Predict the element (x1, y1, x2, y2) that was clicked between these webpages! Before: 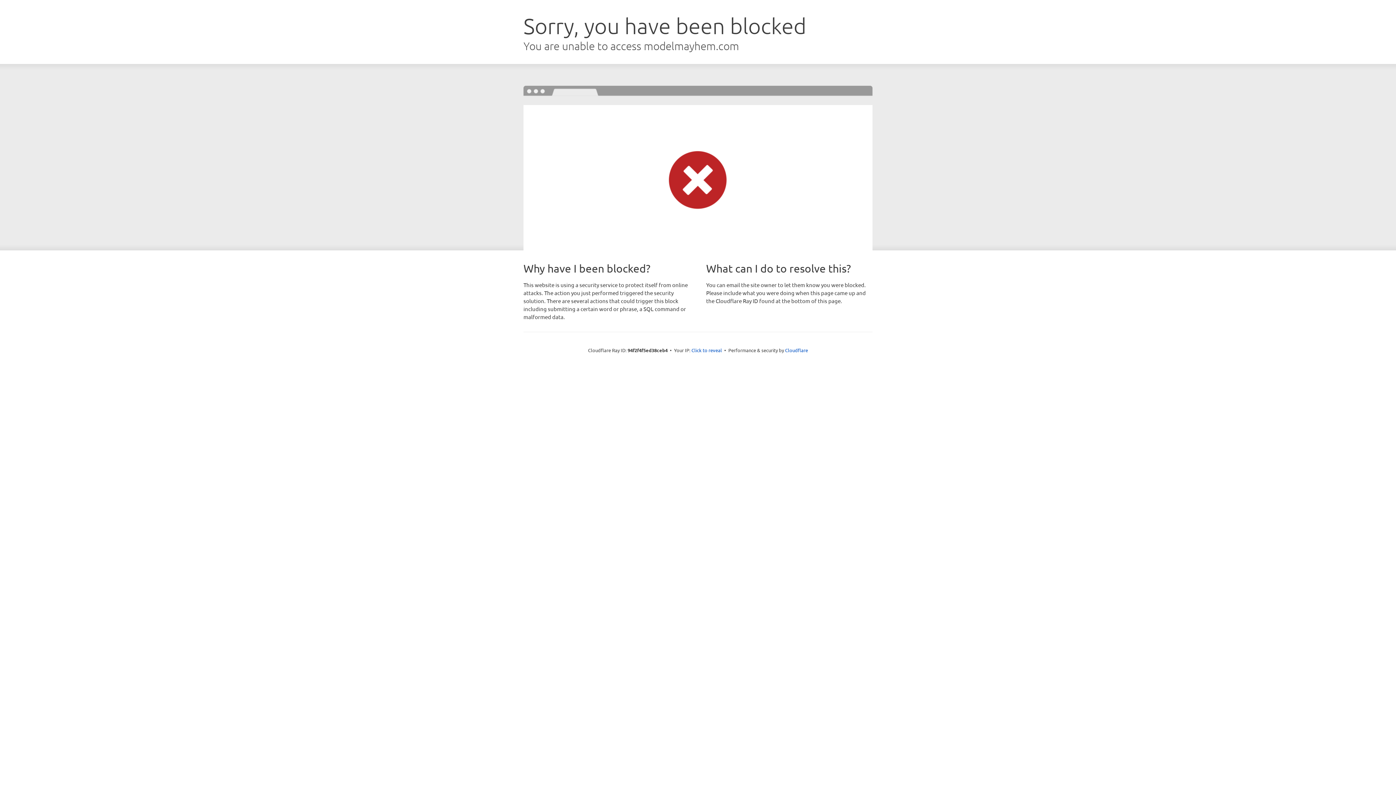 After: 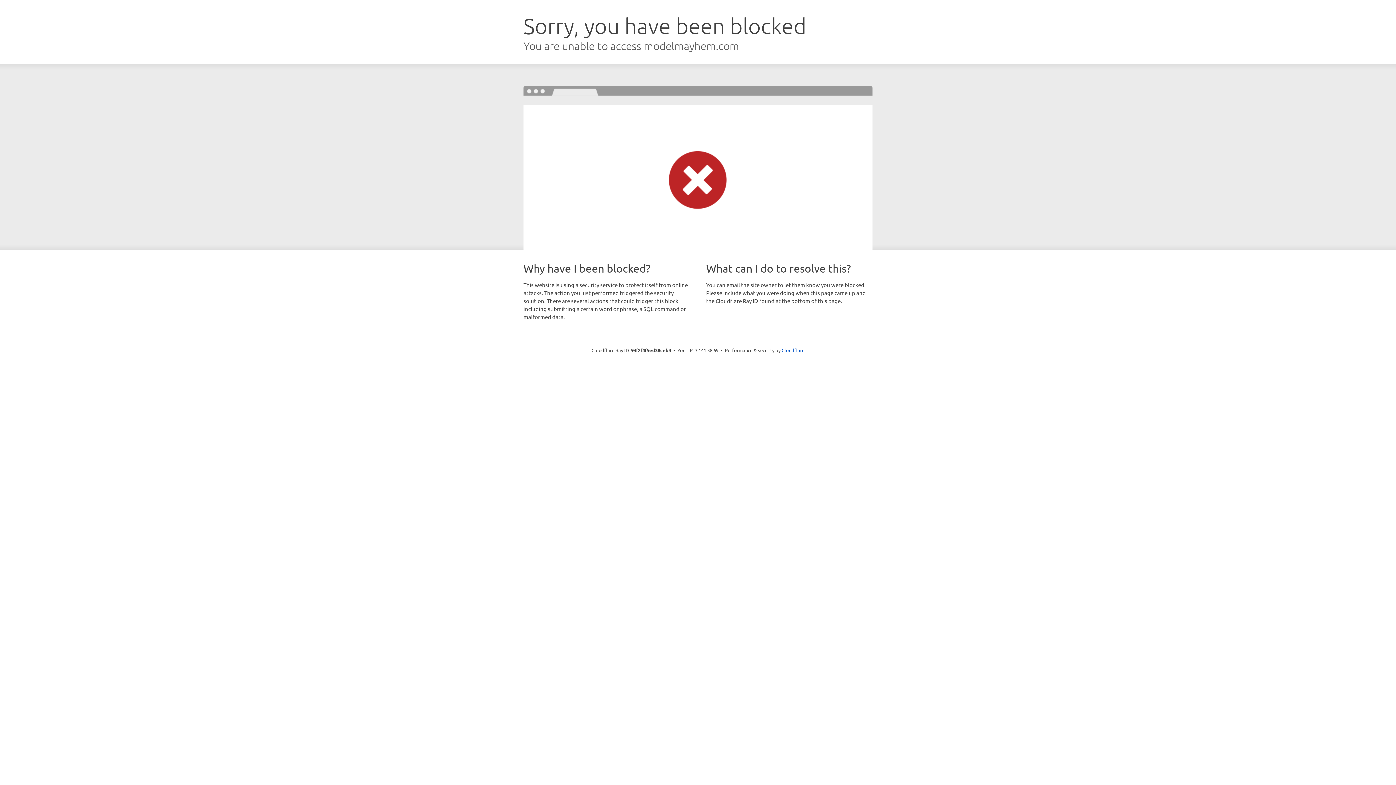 Action: bbox: (691, 346, 722, 353) label: Click to reveal